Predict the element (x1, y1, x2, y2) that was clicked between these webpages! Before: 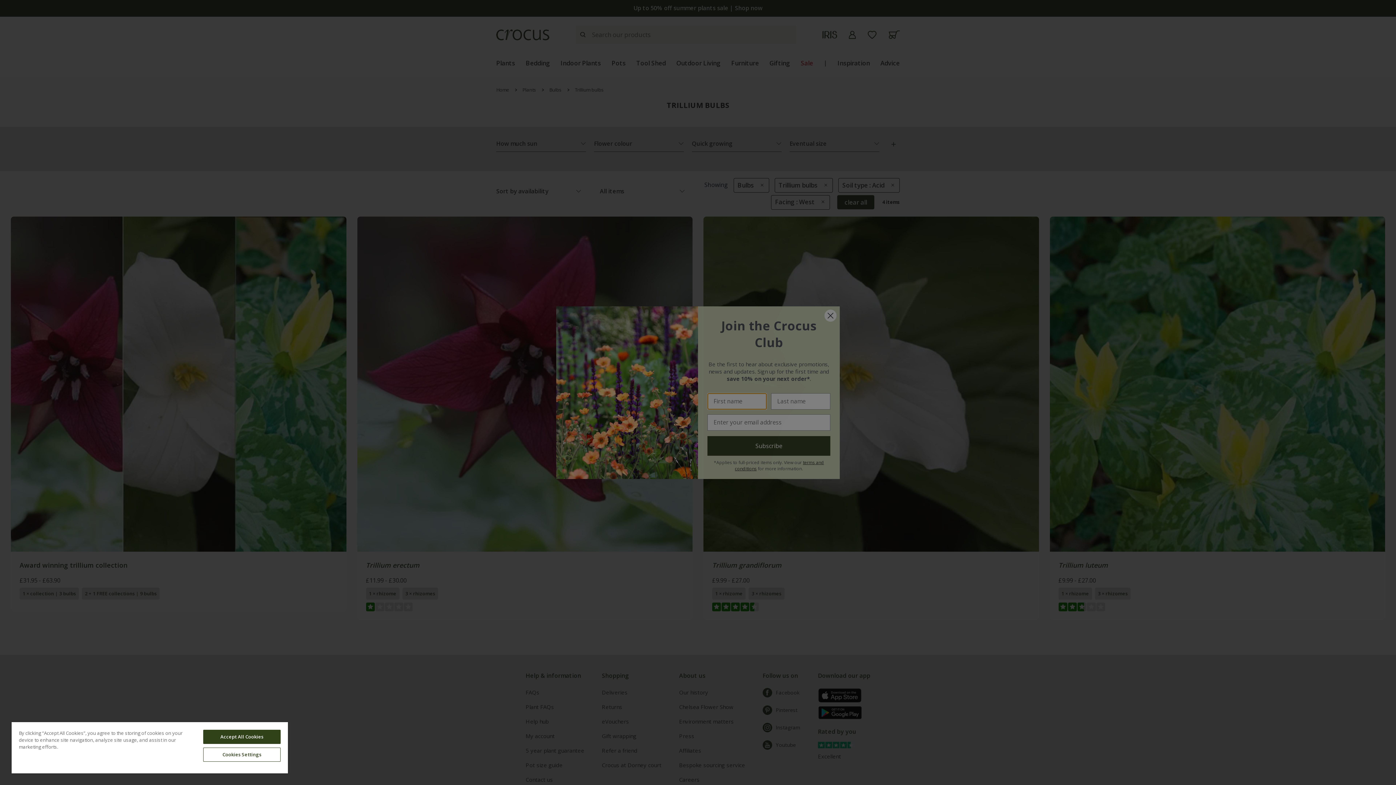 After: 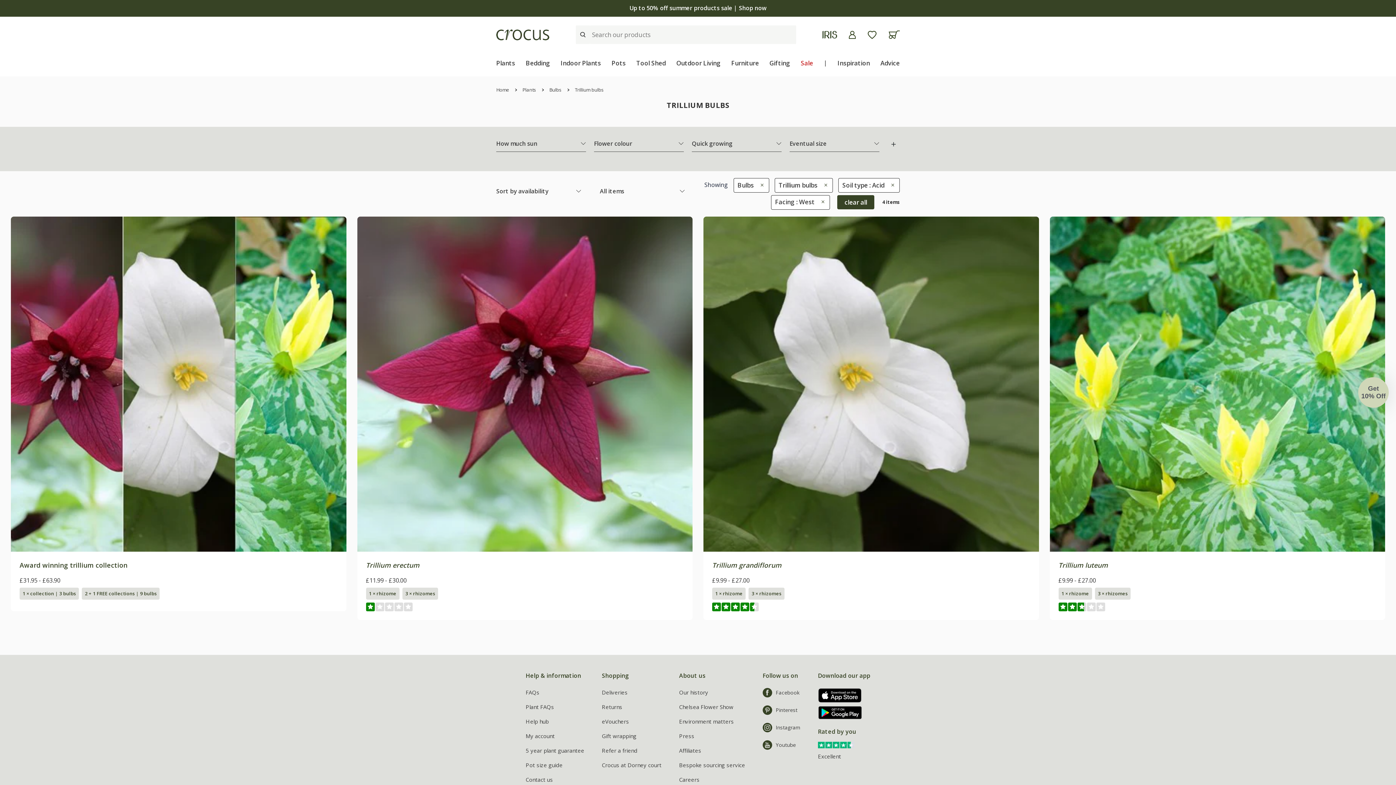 Action: bbox: (203, 730, 280, 744) label: Accept All Cookies